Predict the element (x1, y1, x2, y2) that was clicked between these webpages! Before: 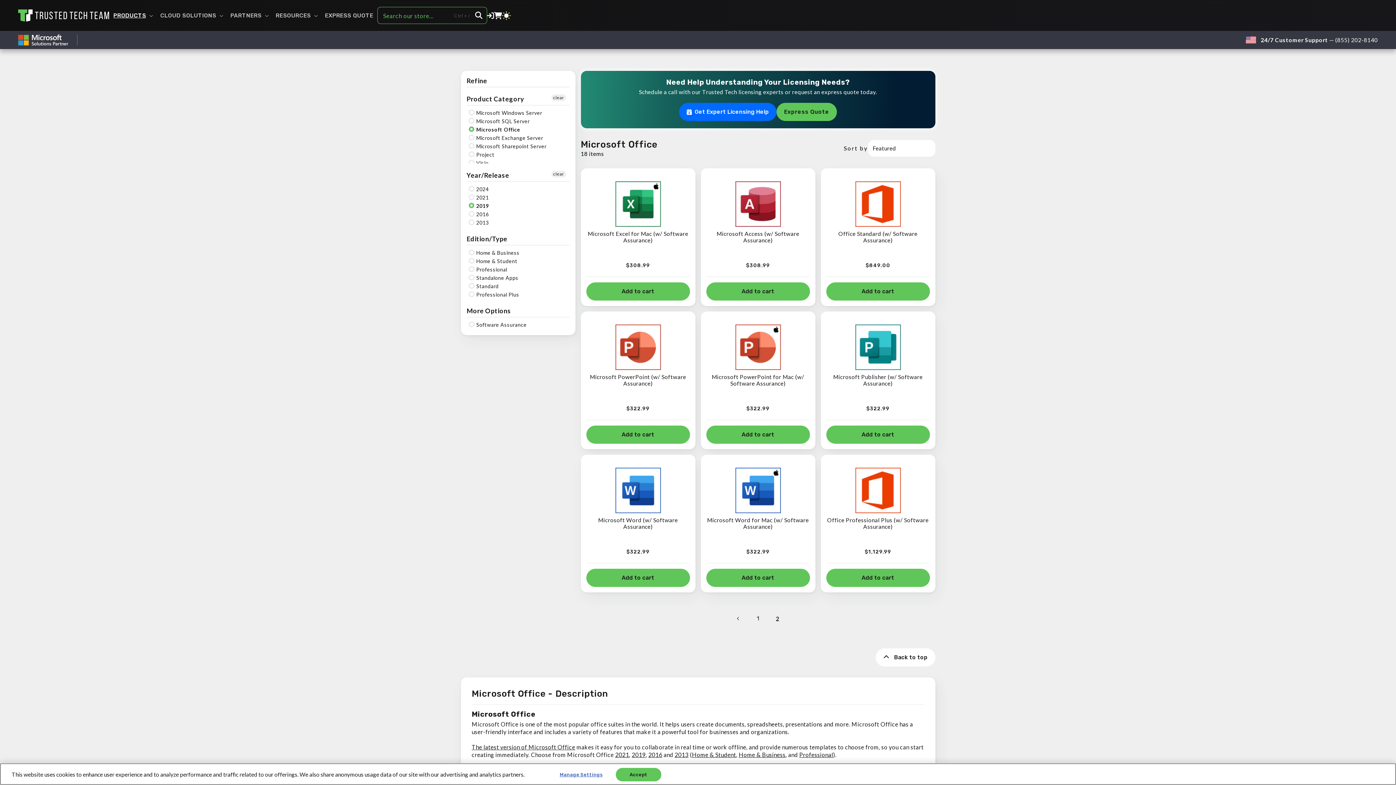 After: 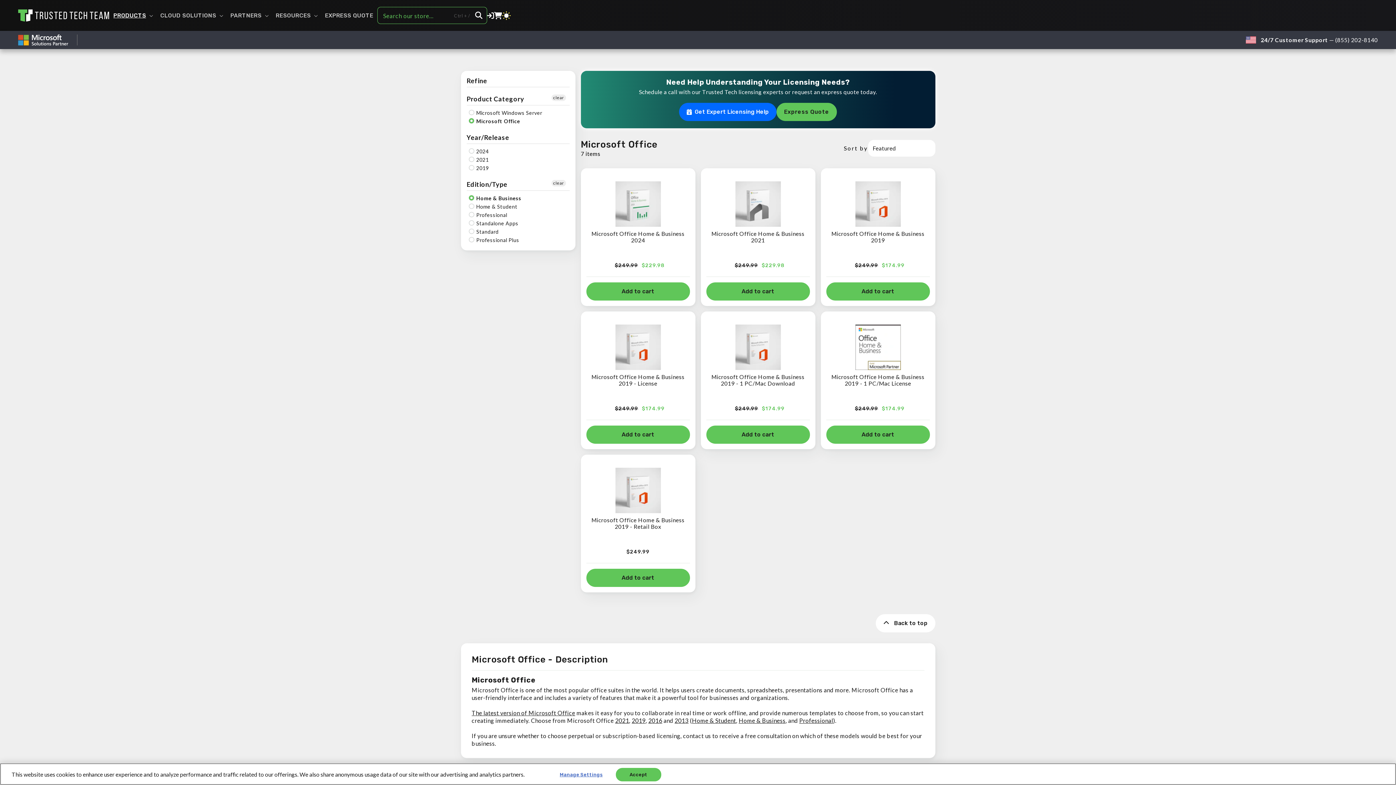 Action: label: Home & Business bbox: (738, 751, 785, 758)